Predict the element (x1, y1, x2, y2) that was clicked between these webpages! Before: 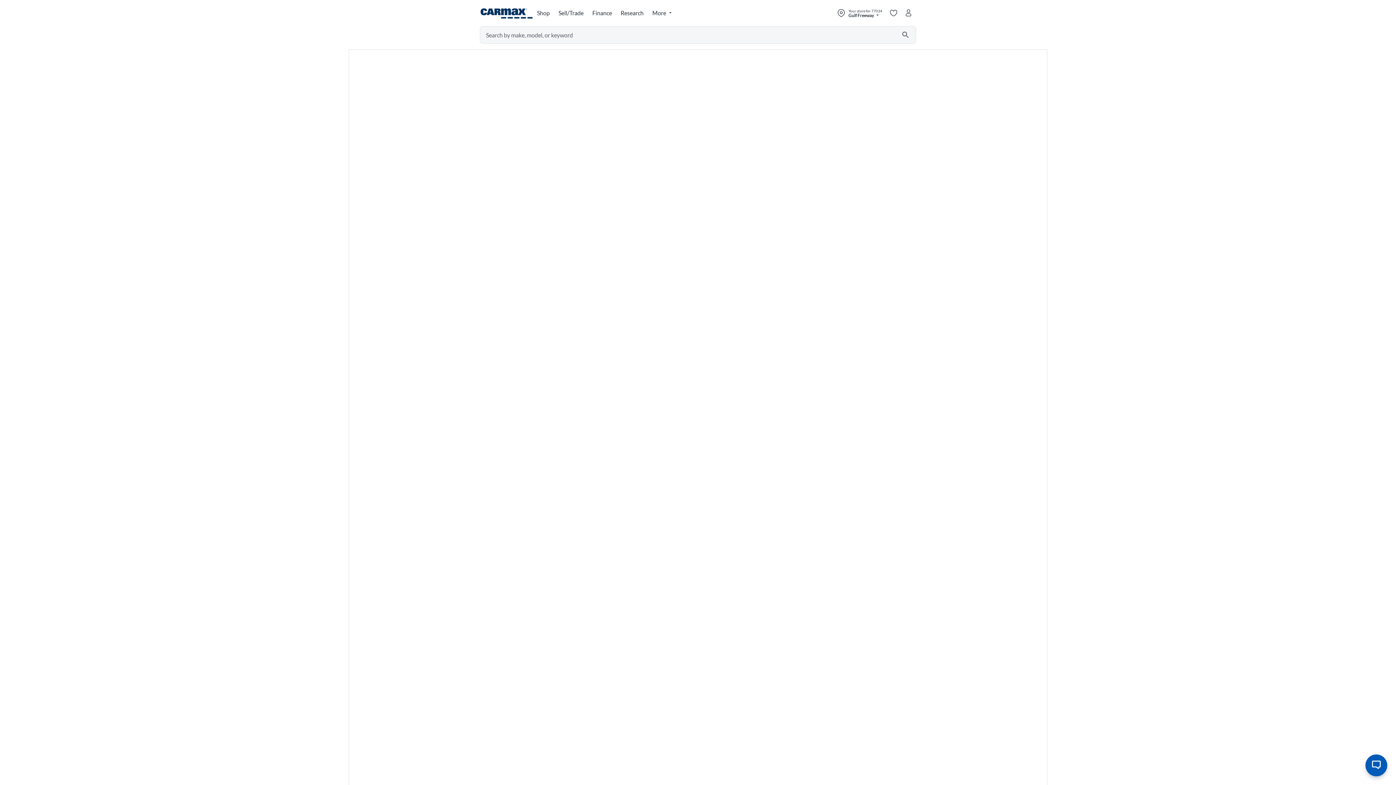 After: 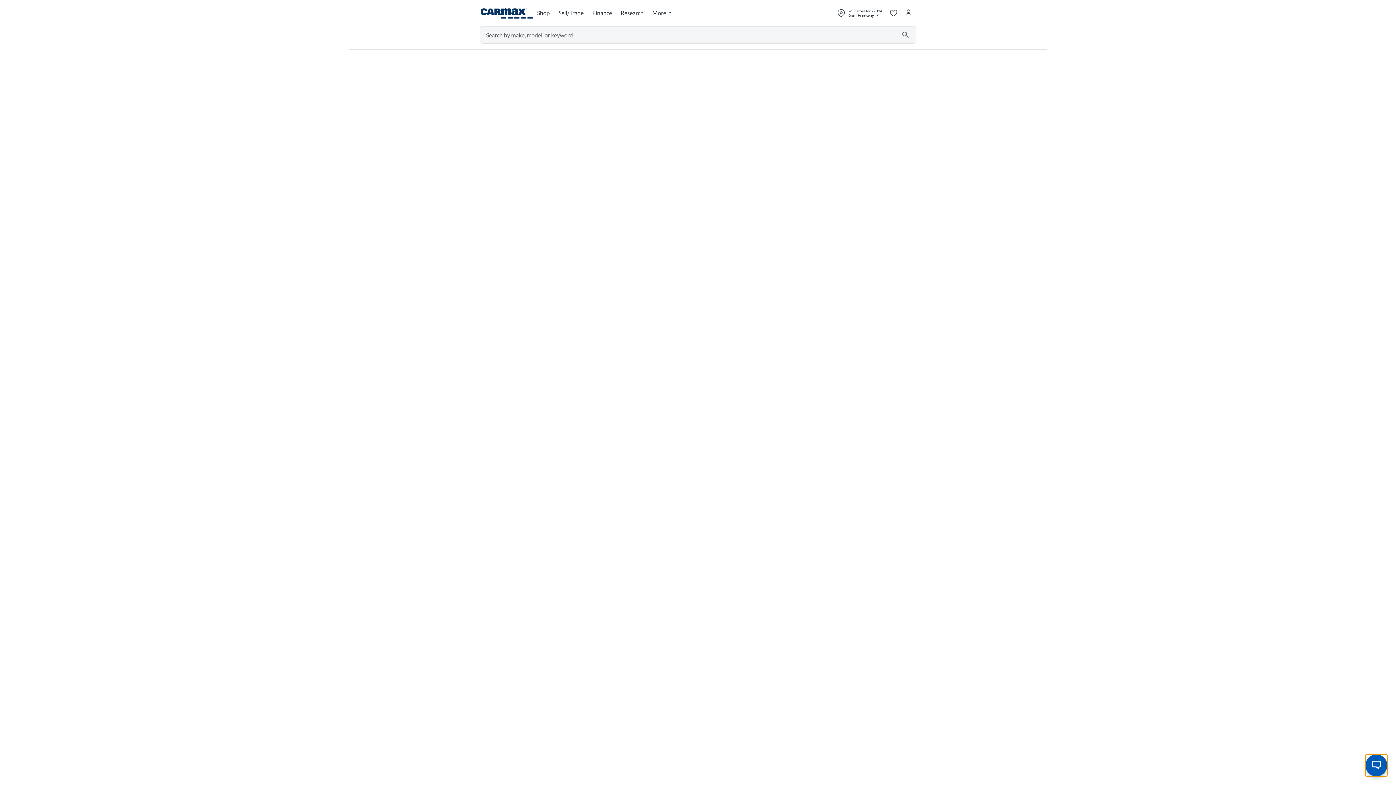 Action: bbox: (1365, 754, 1387, 776) label: Open the chat window to speak with our virtual assistant. Use this button to open and minimize the chat window.